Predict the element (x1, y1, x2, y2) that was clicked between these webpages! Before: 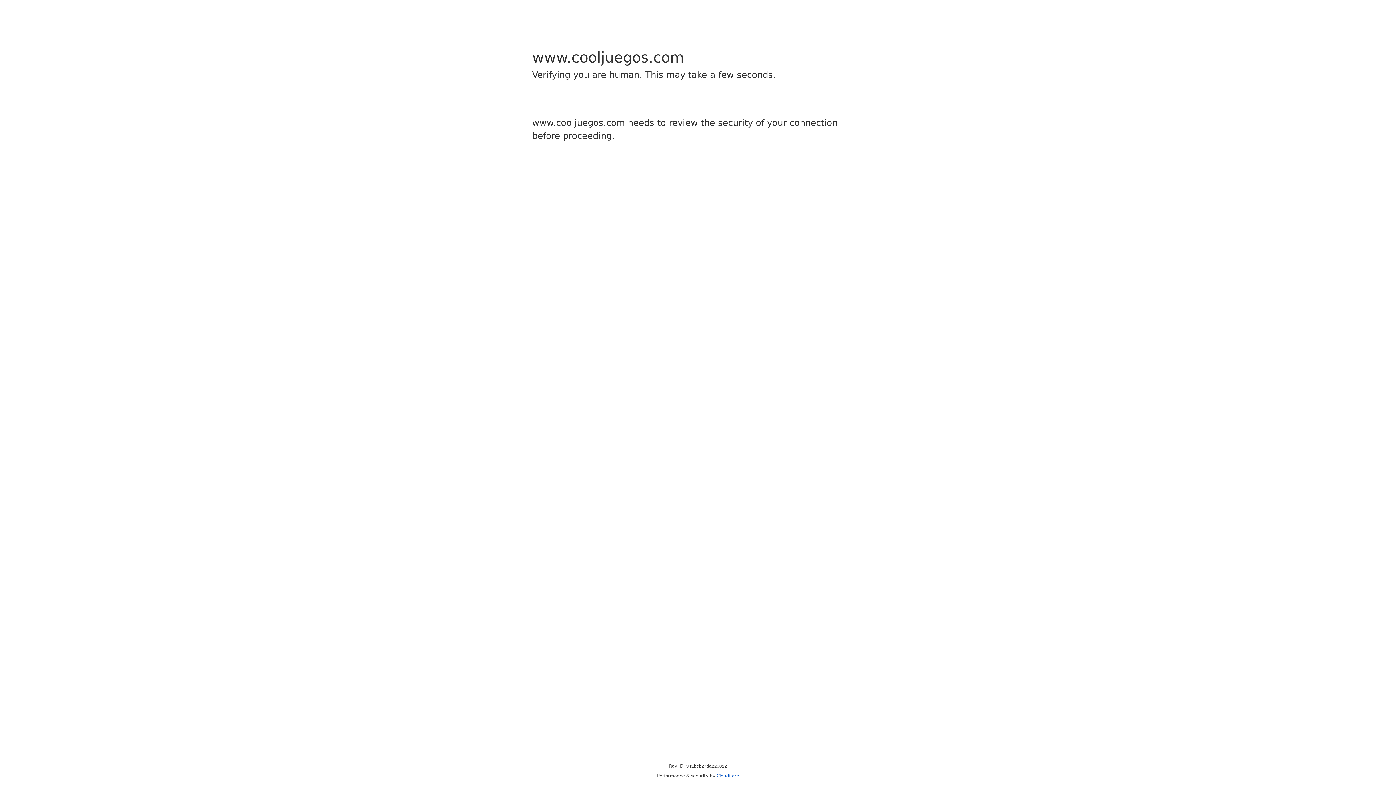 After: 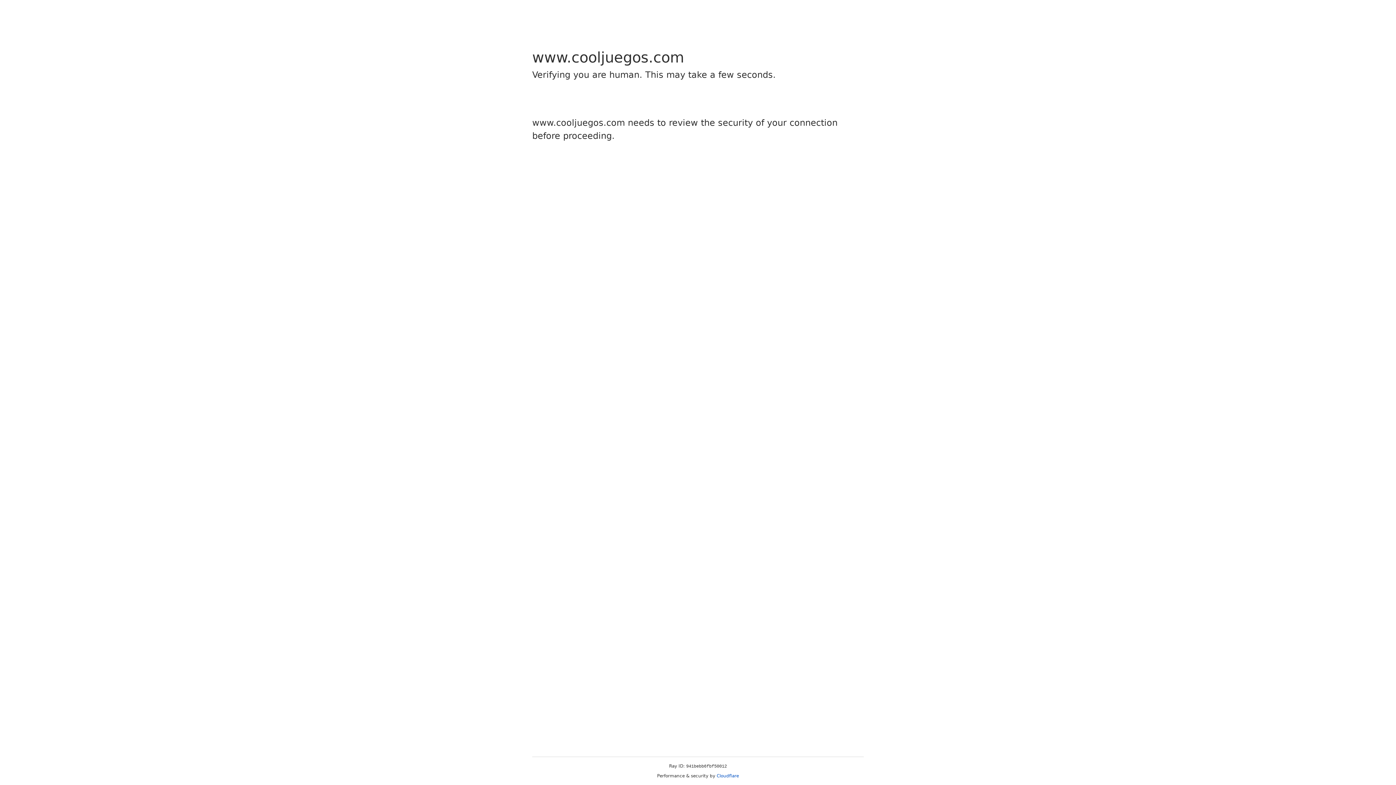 Action: bbox: (716, 773, 739, 778) label: Cloudflare